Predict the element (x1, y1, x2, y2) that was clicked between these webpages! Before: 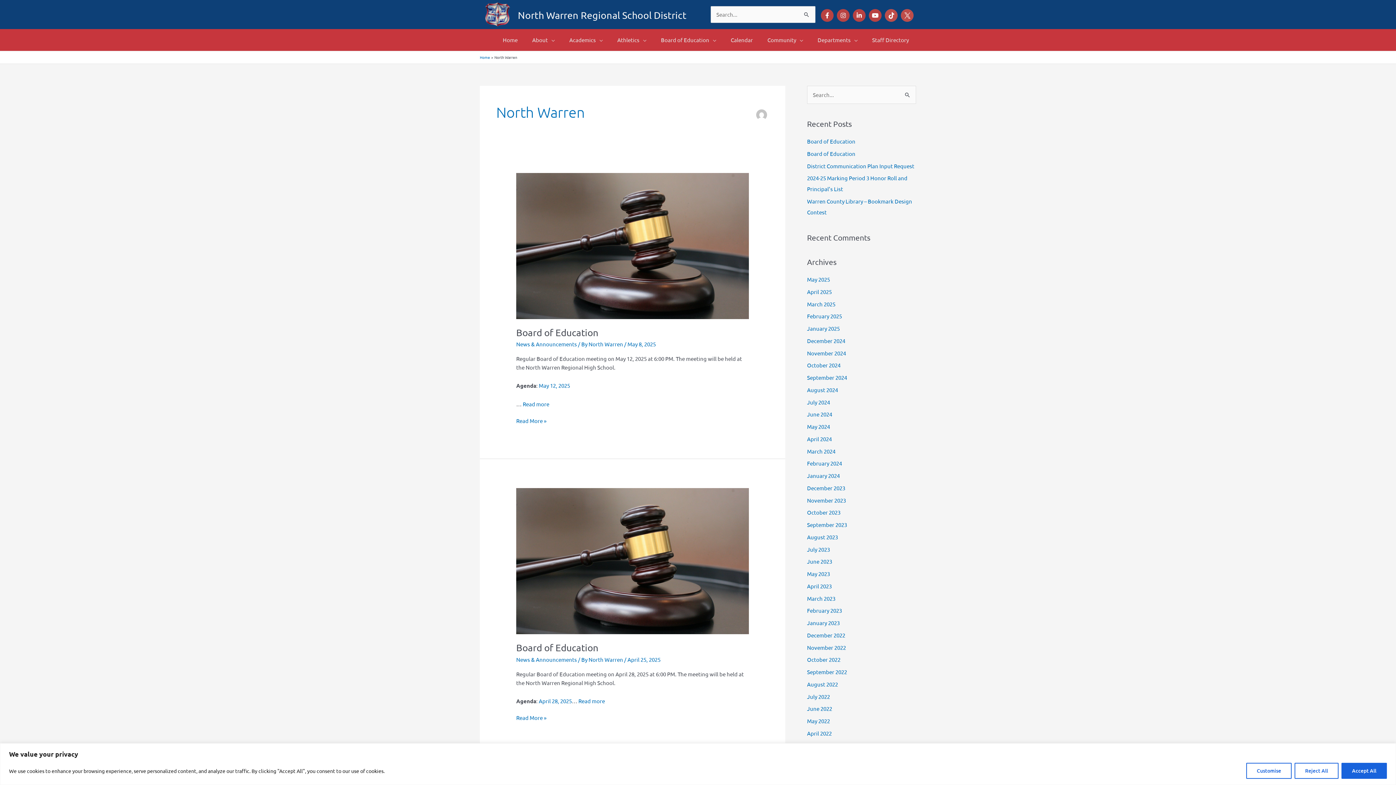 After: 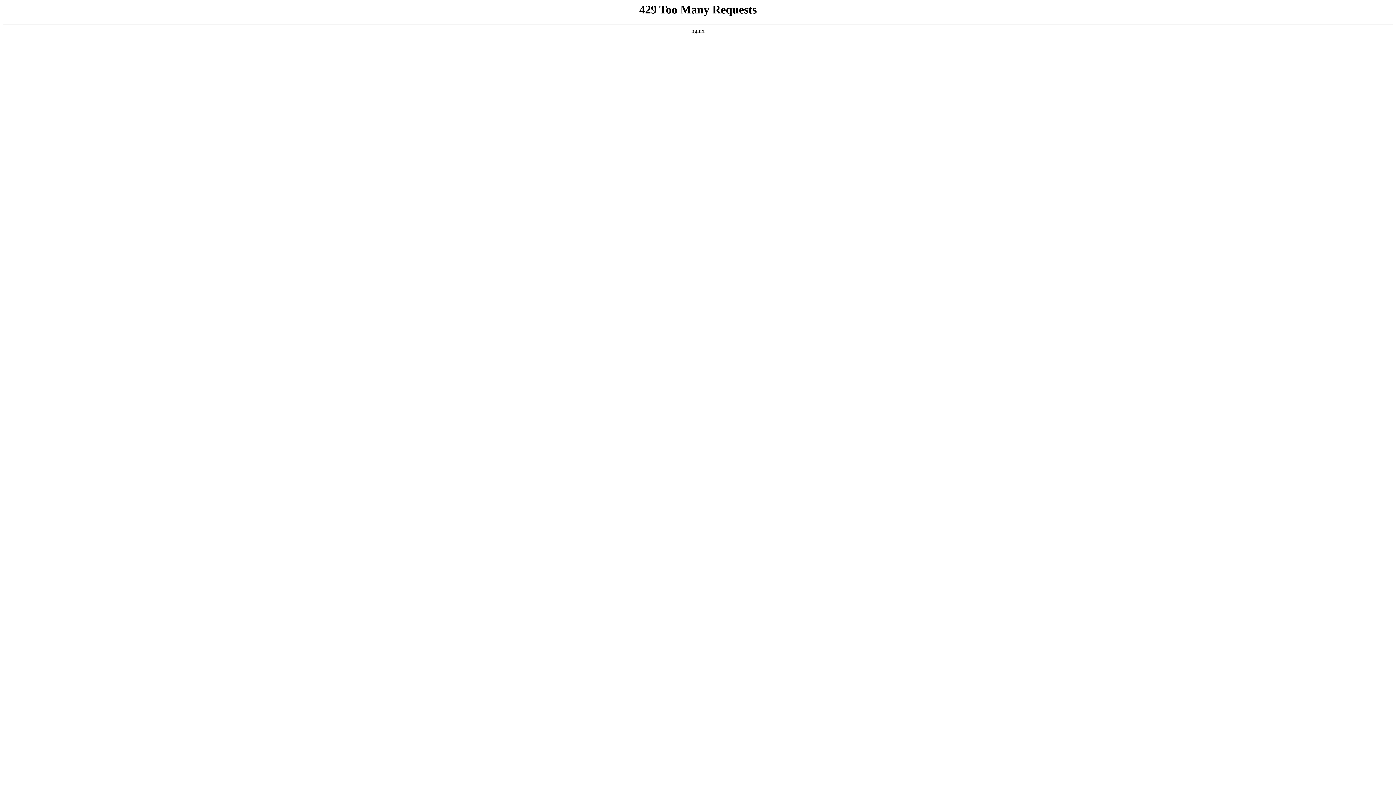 Action: bbox: (482, 10, 512, 17)